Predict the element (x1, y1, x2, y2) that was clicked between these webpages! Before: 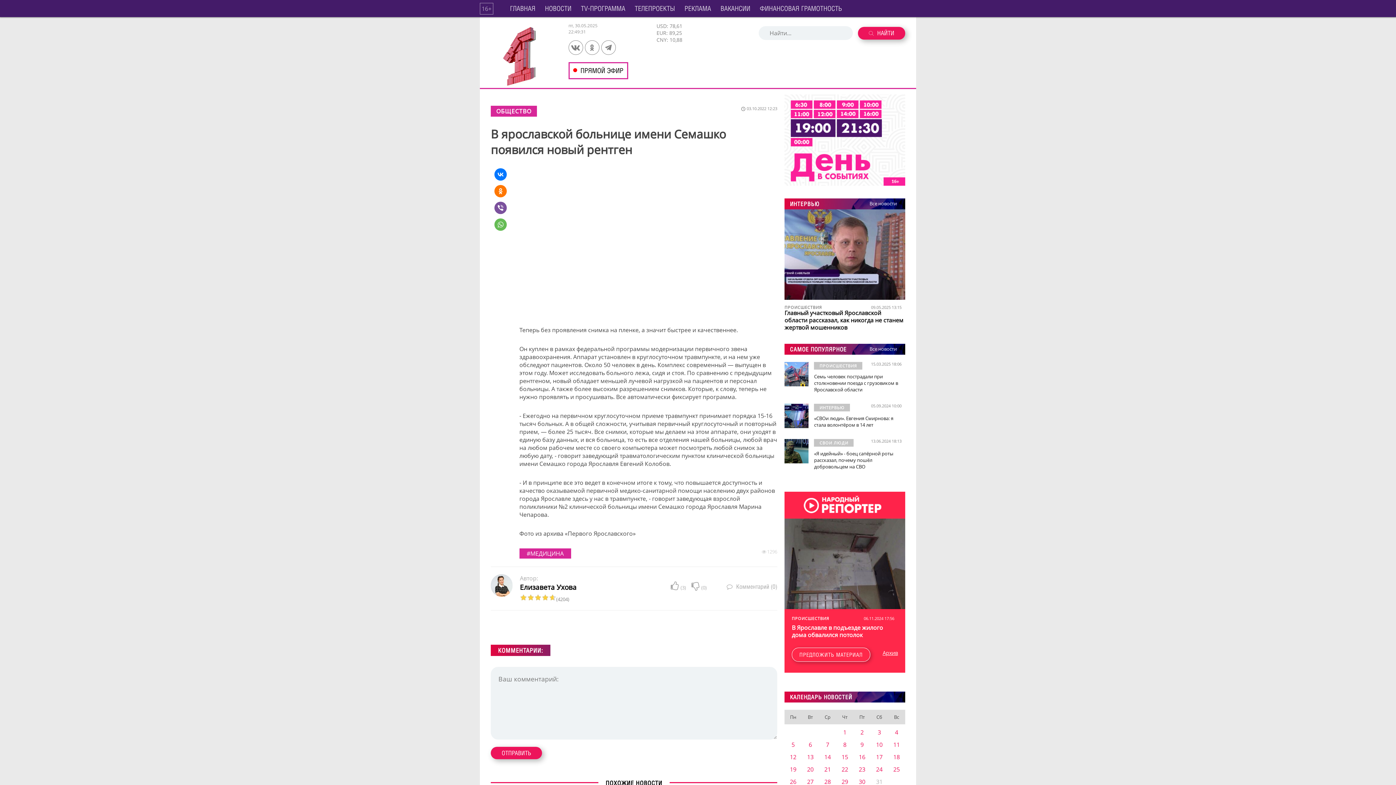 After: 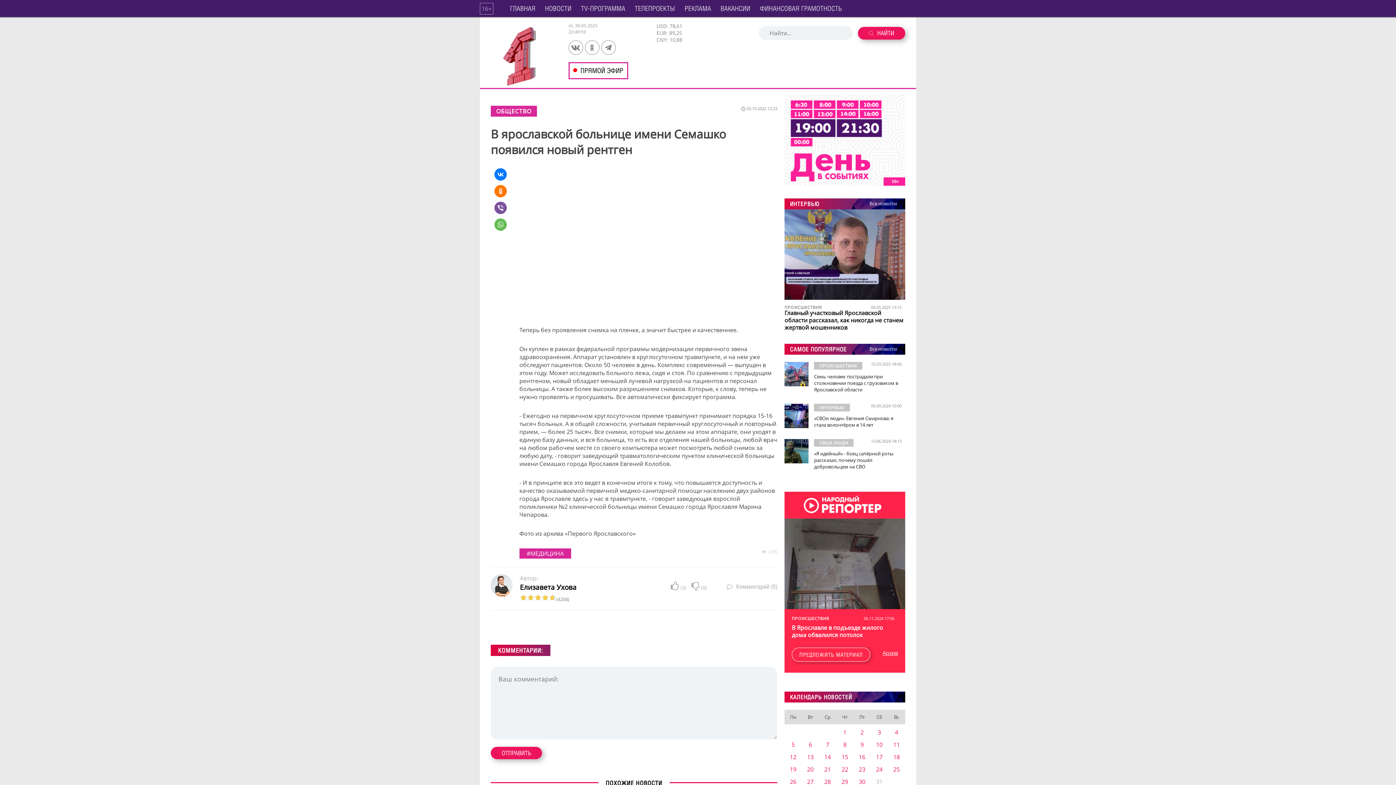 Action: bbox: (858, 26, 905, 39) label: НАЙТИ